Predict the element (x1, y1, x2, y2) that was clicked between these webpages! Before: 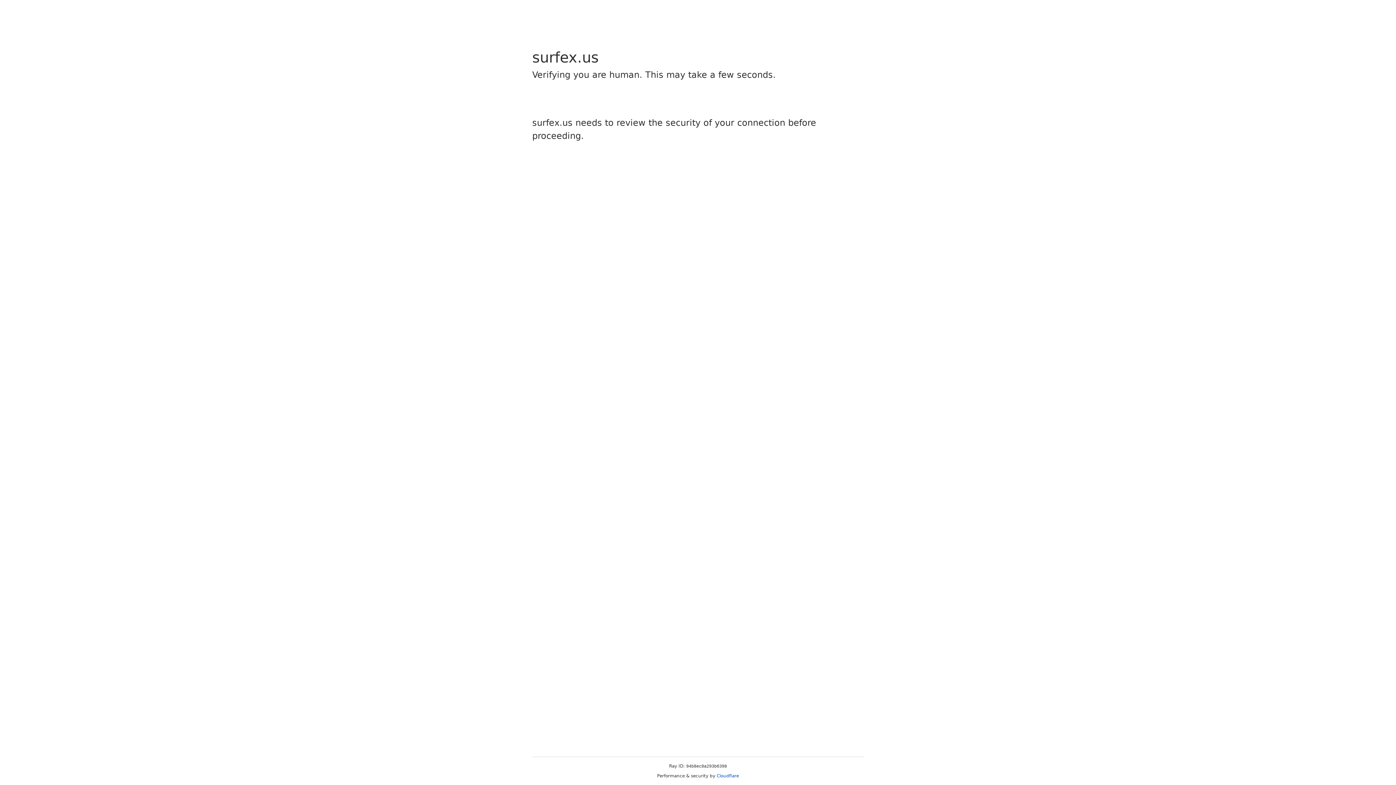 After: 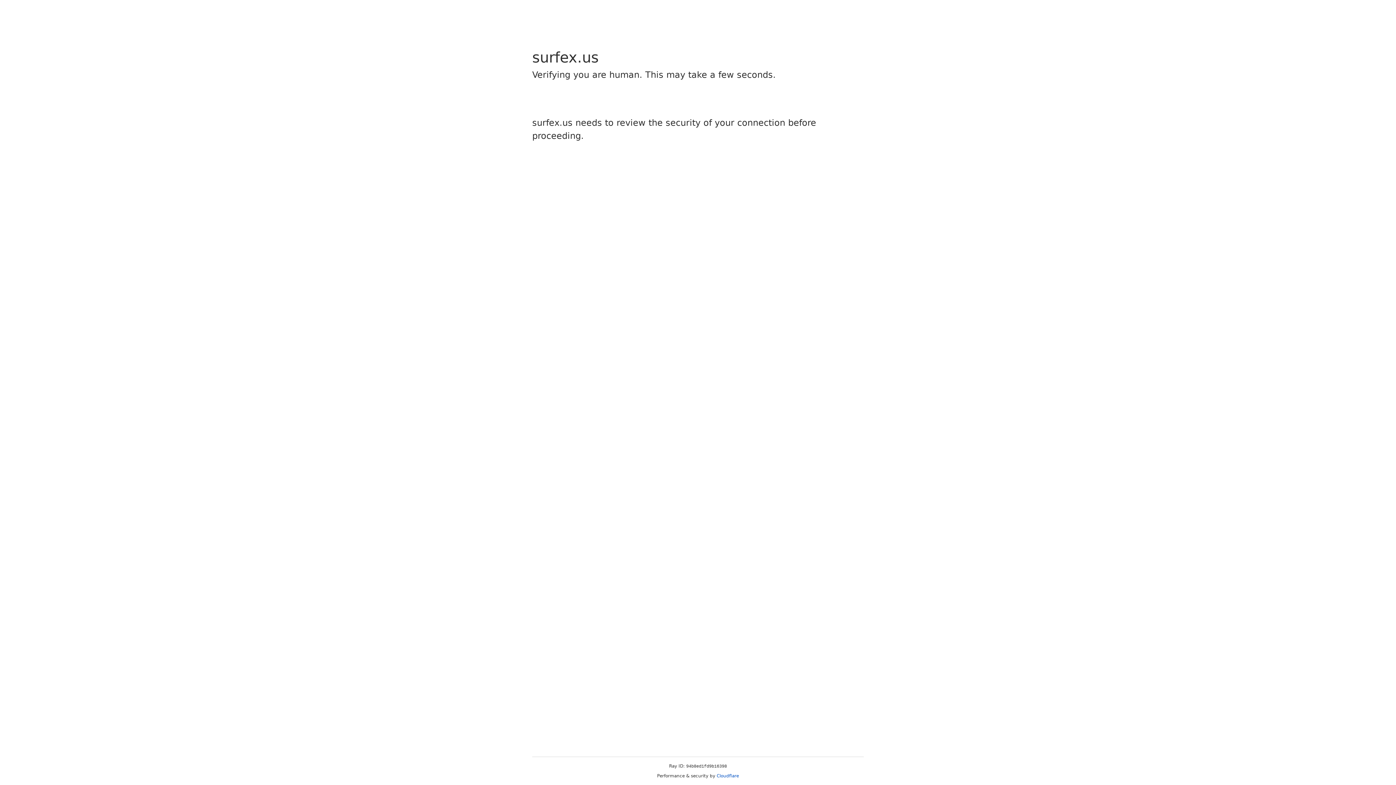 Action: label: Cloudflare bbox: (716, 773, 739, 778)